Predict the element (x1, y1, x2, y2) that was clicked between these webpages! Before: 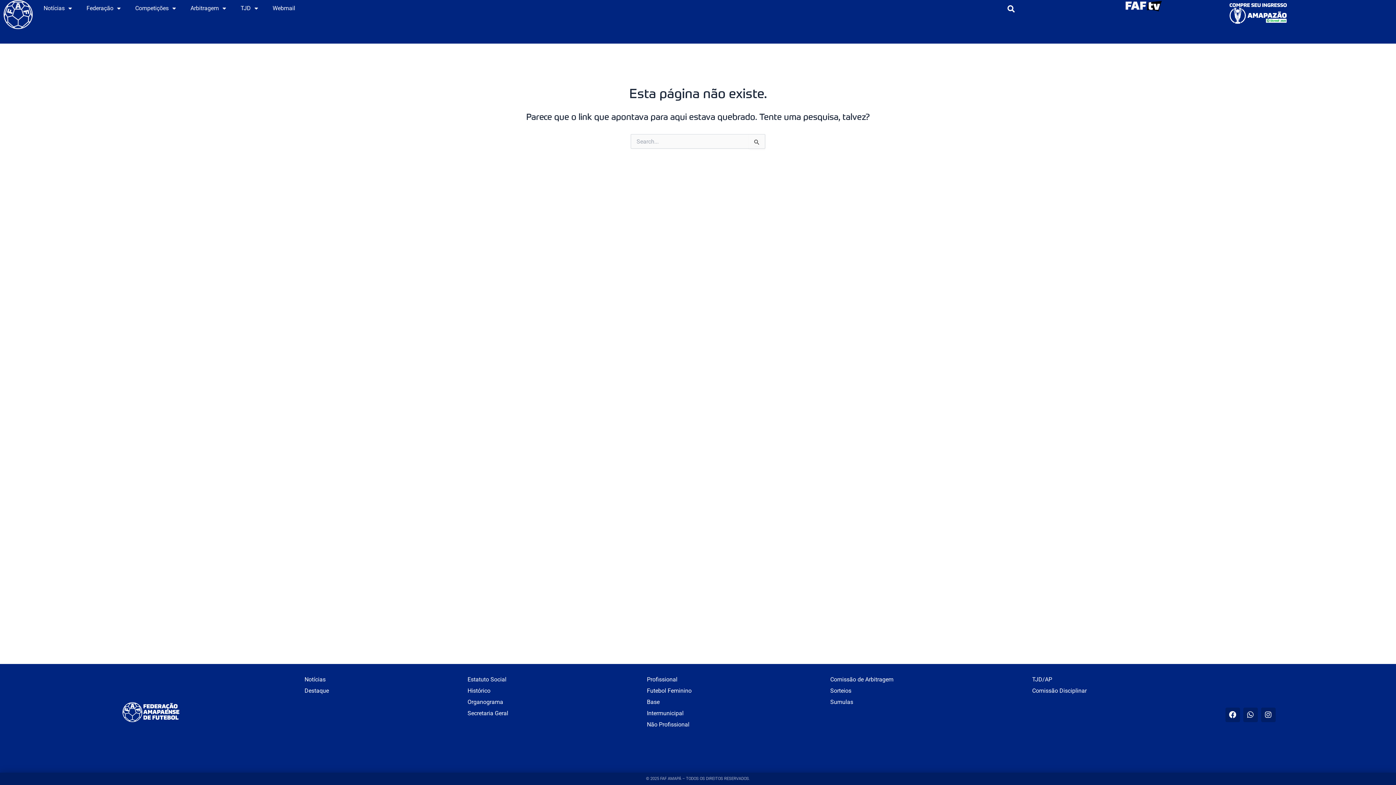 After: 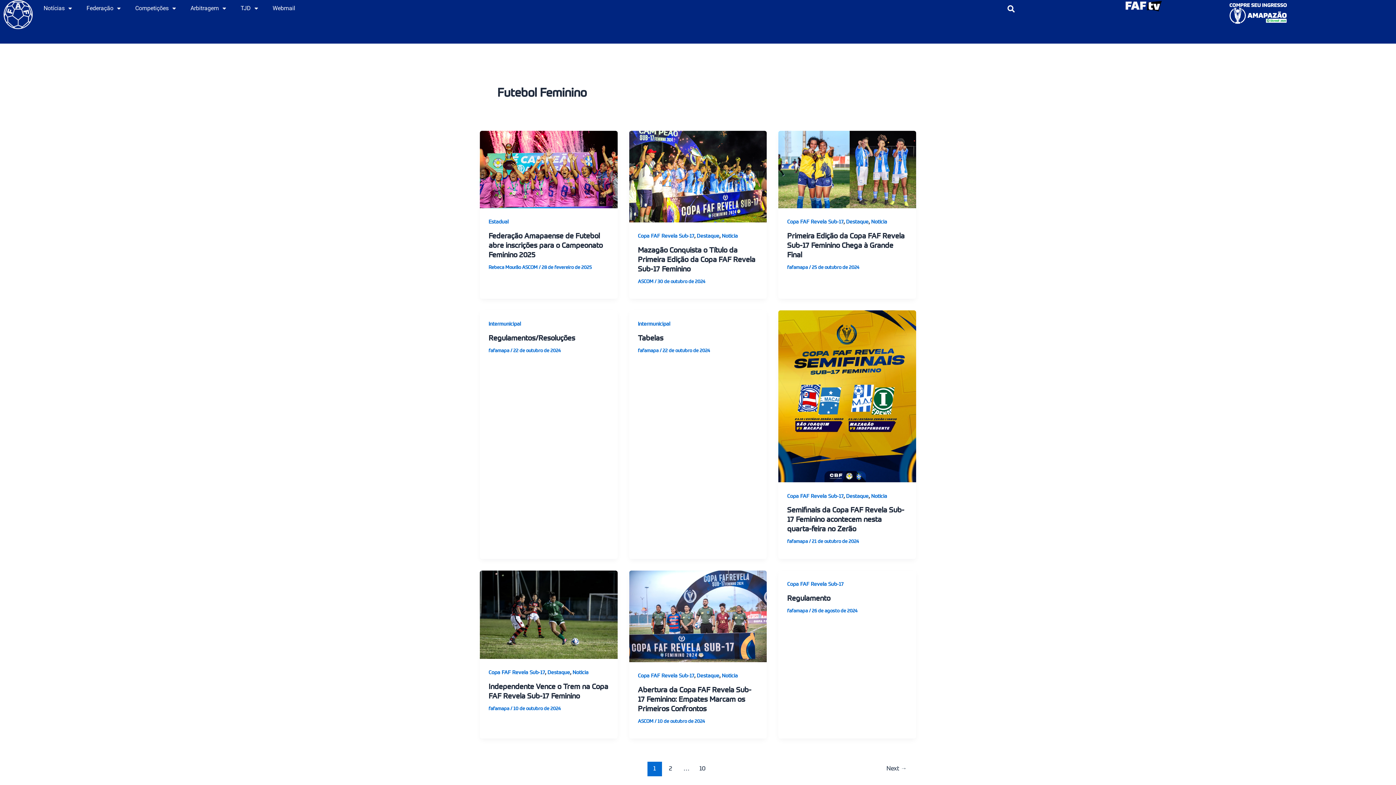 Action: label: Futebol Feminino bbox: (647, 686, 691, 696)